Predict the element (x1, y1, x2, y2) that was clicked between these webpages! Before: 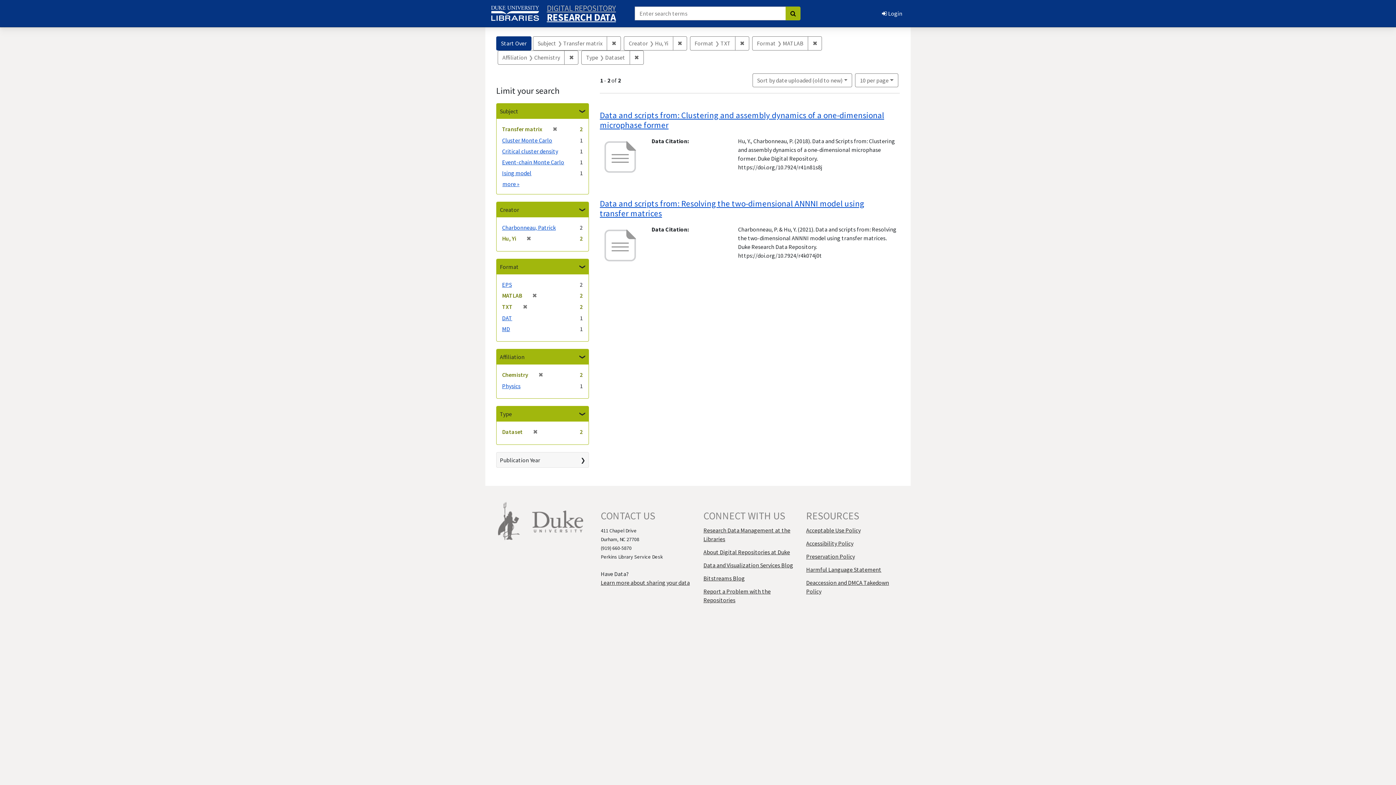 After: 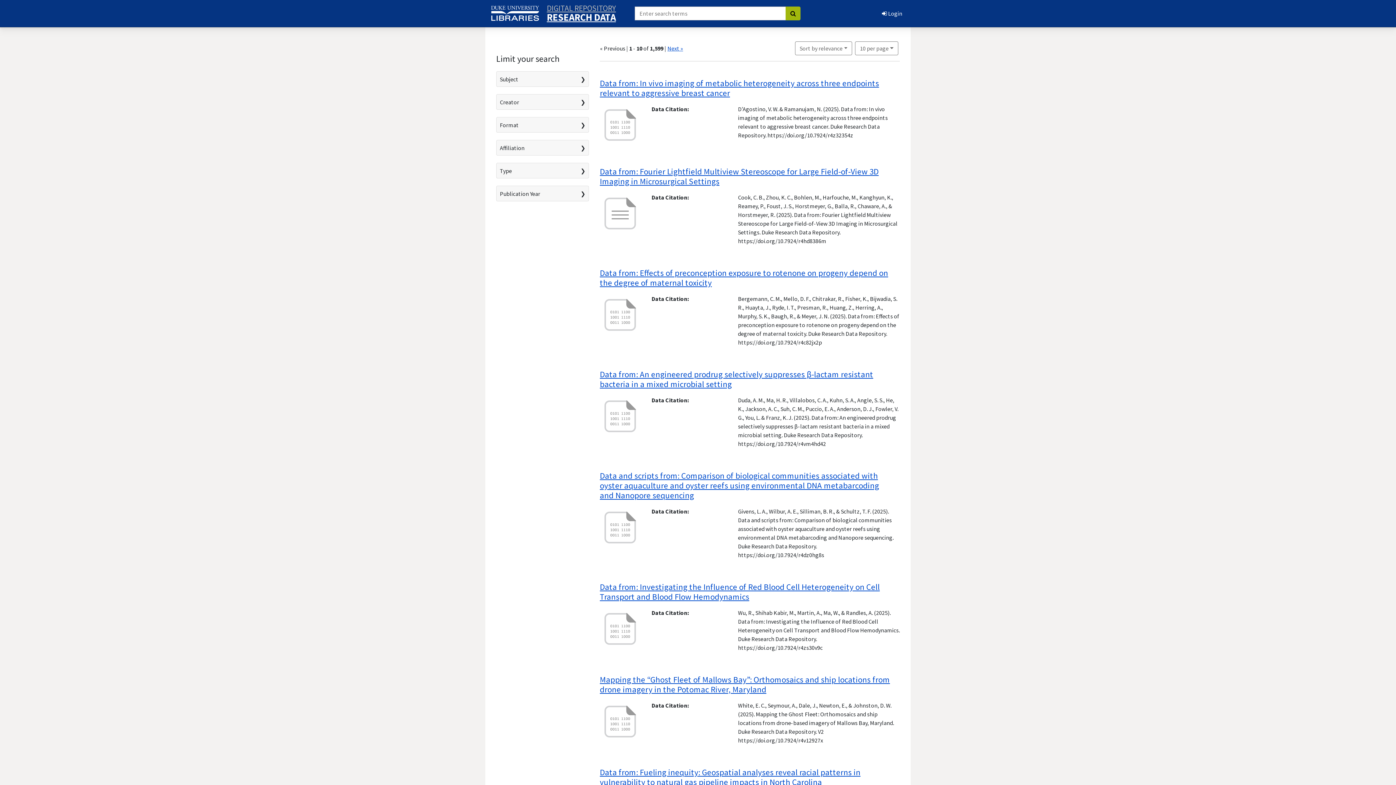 Action: bbox: (496, 36, 531, 50) label: Start Over